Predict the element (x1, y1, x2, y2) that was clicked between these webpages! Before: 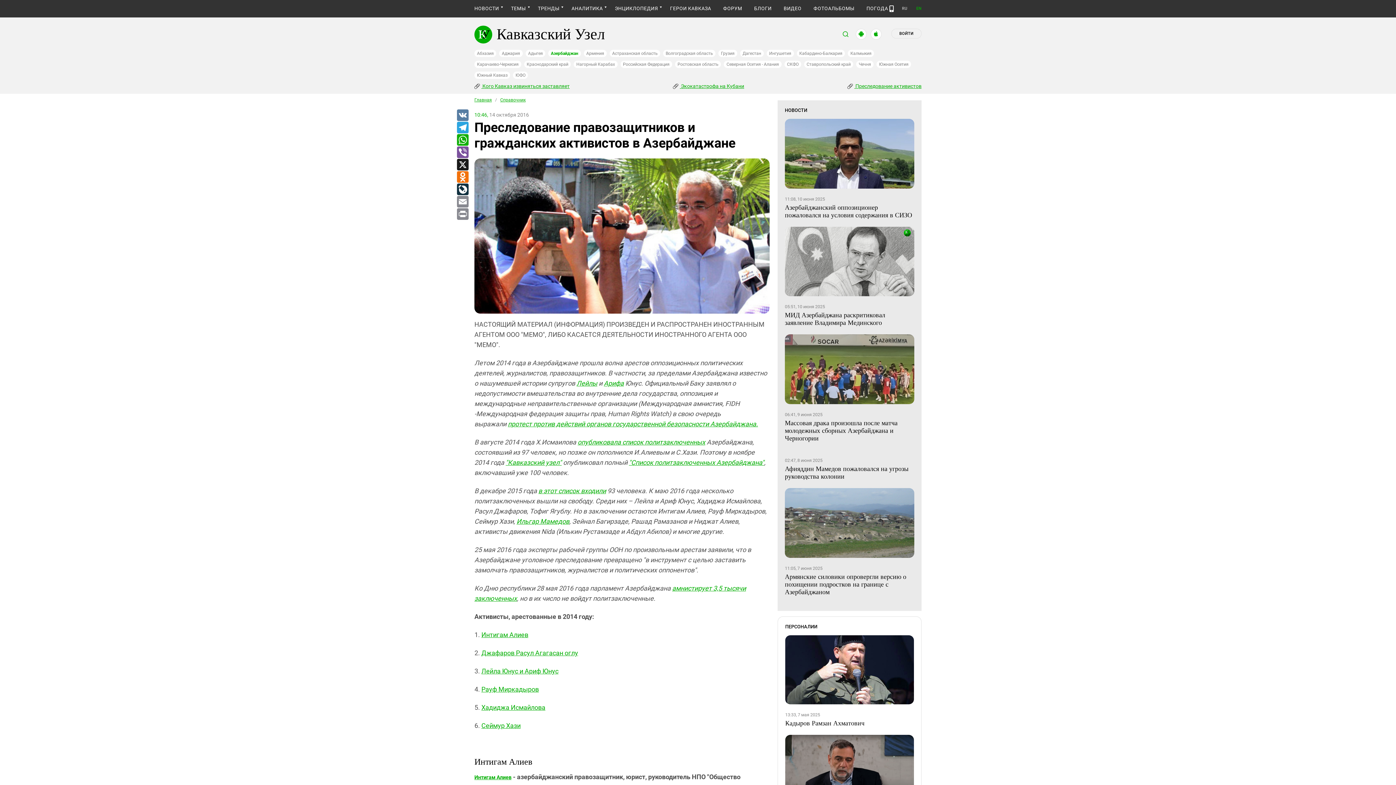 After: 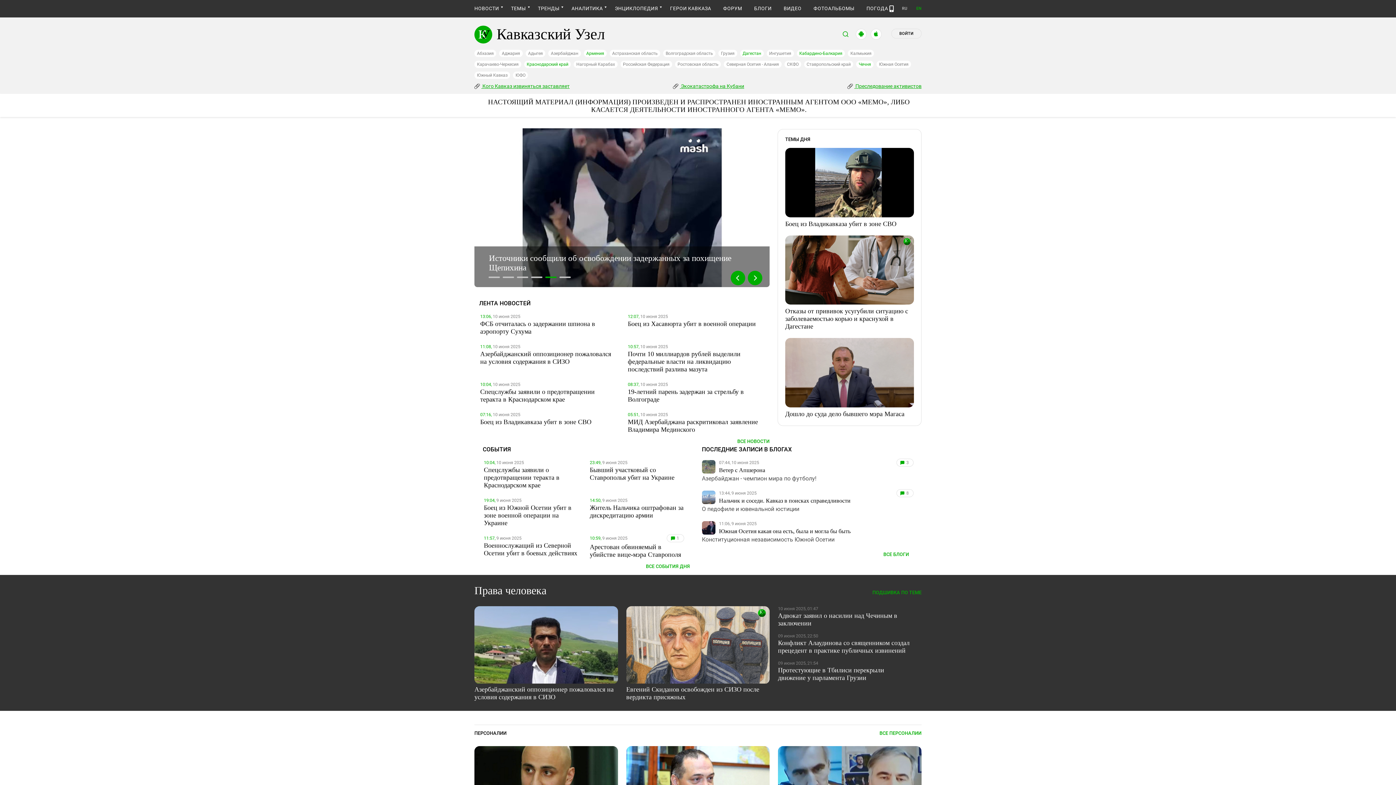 Action: bbox: (496, 34, 605, 40) label: Кавказский Узел